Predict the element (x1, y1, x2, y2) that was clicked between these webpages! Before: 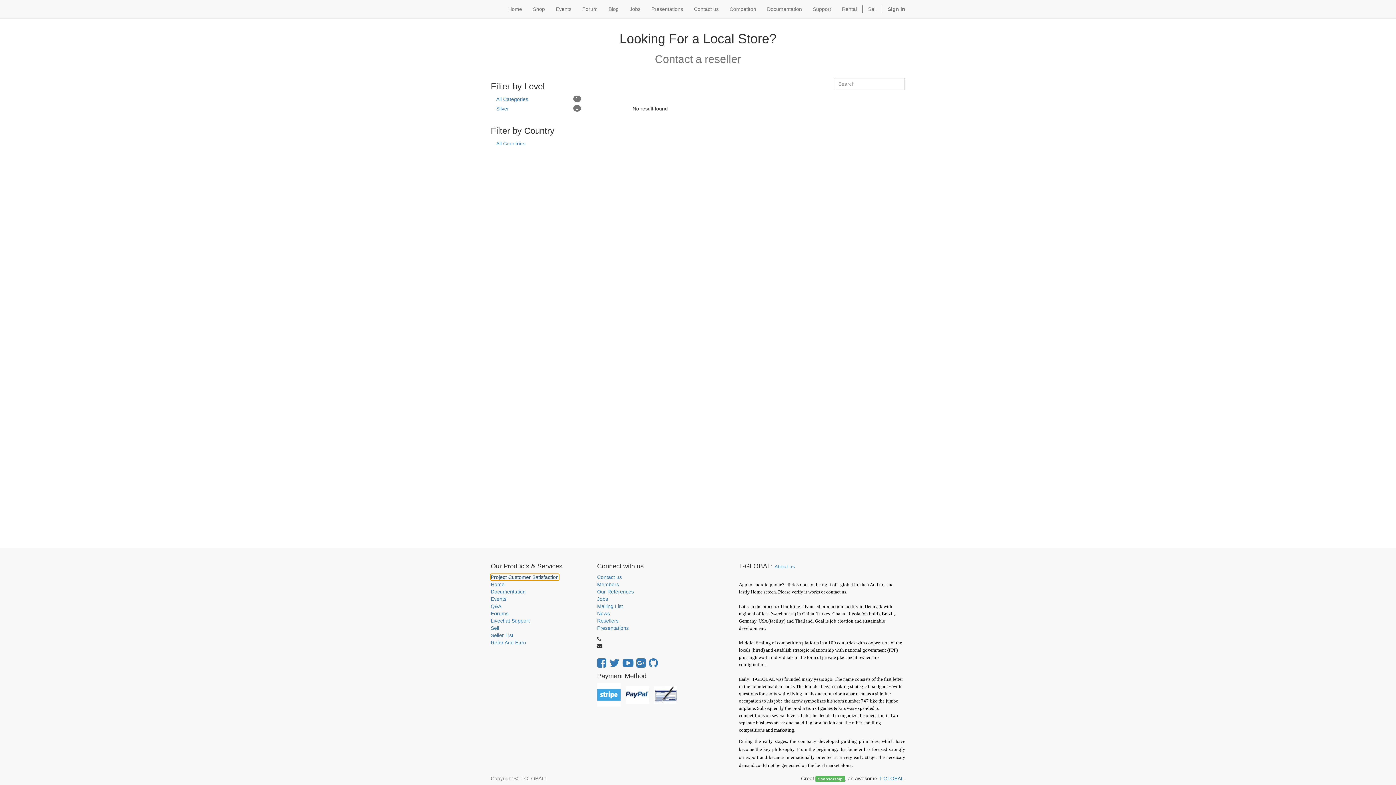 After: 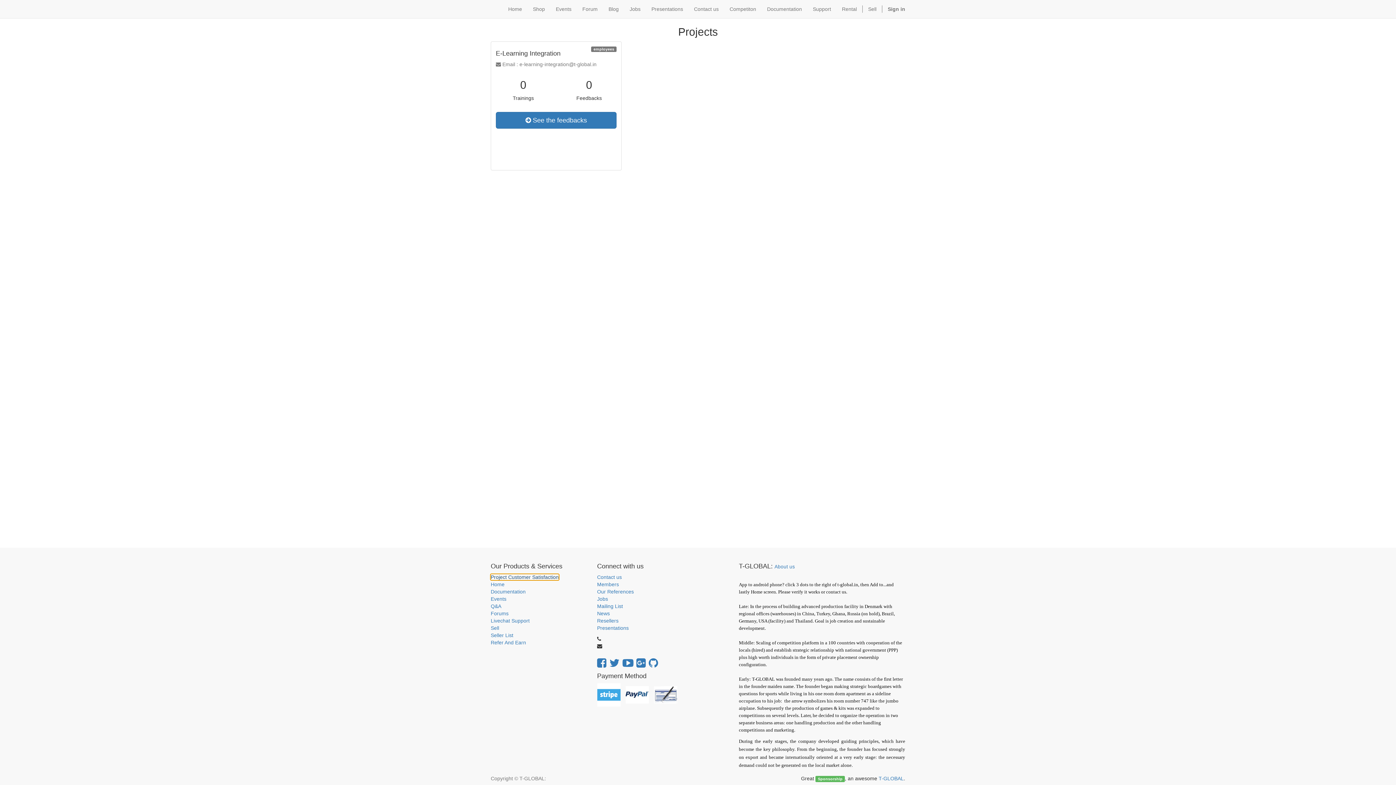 Action: label: Project Customer Satisfaction bbox: (490, 574, 558, 580)